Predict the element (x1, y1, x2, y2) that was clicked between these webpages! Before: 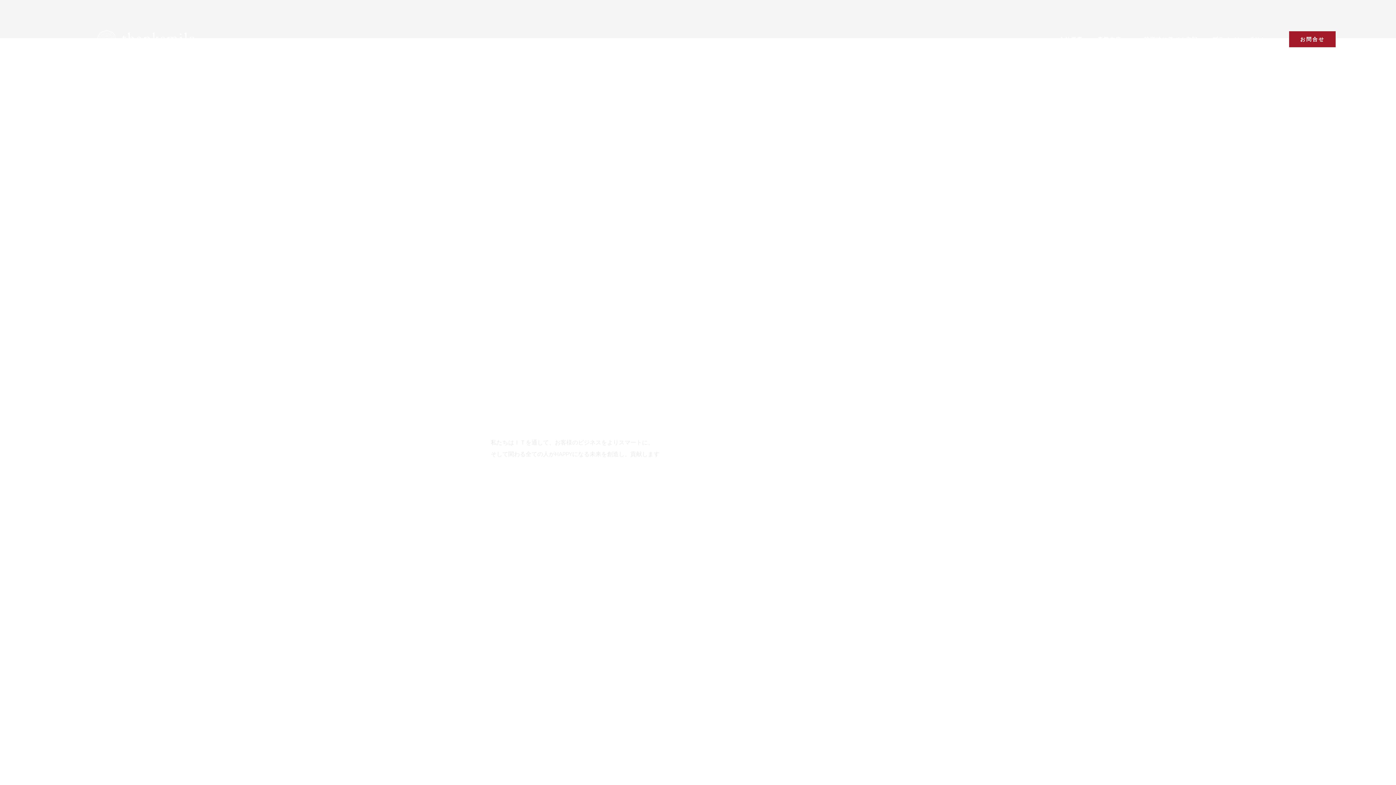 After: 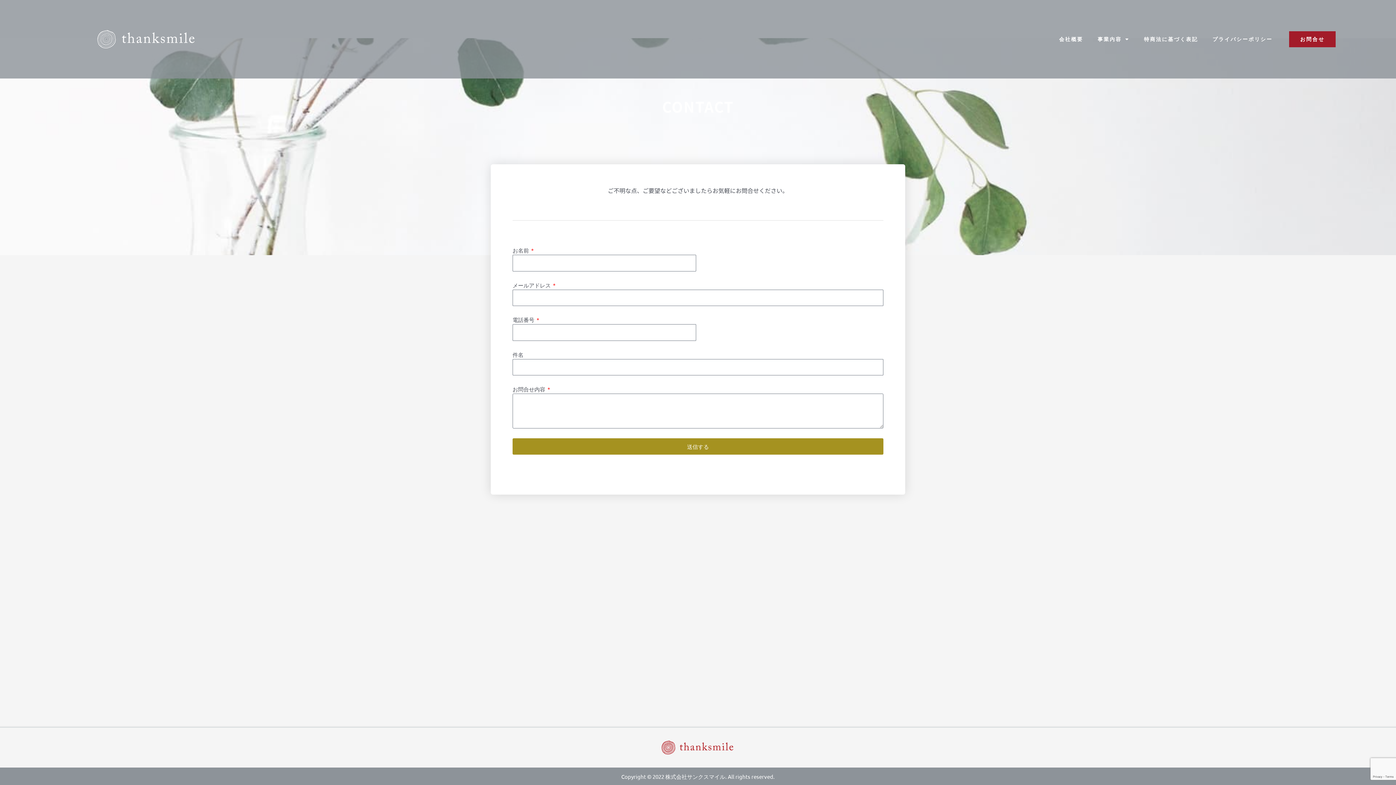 Action: bbox: (1289, 31, 1336, 47) label: お問合せ